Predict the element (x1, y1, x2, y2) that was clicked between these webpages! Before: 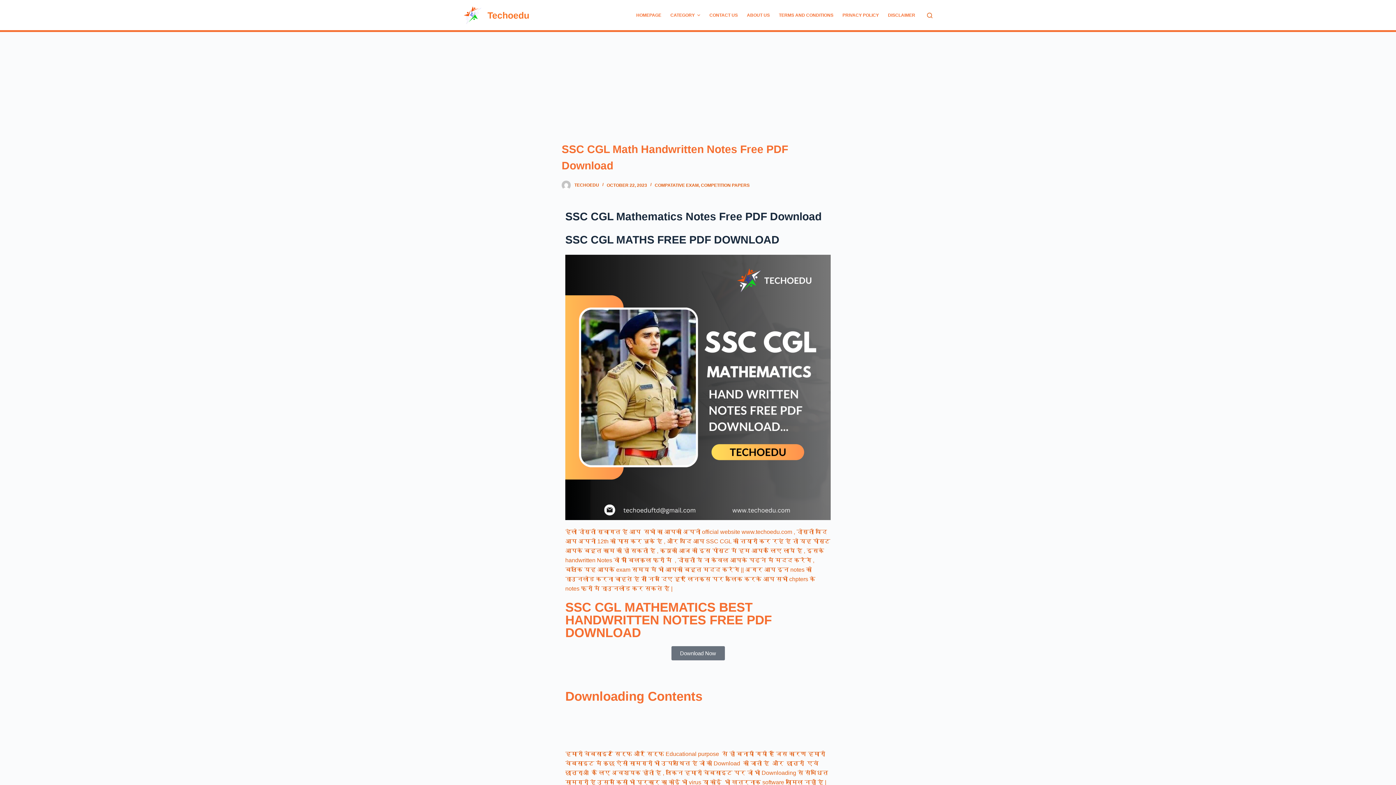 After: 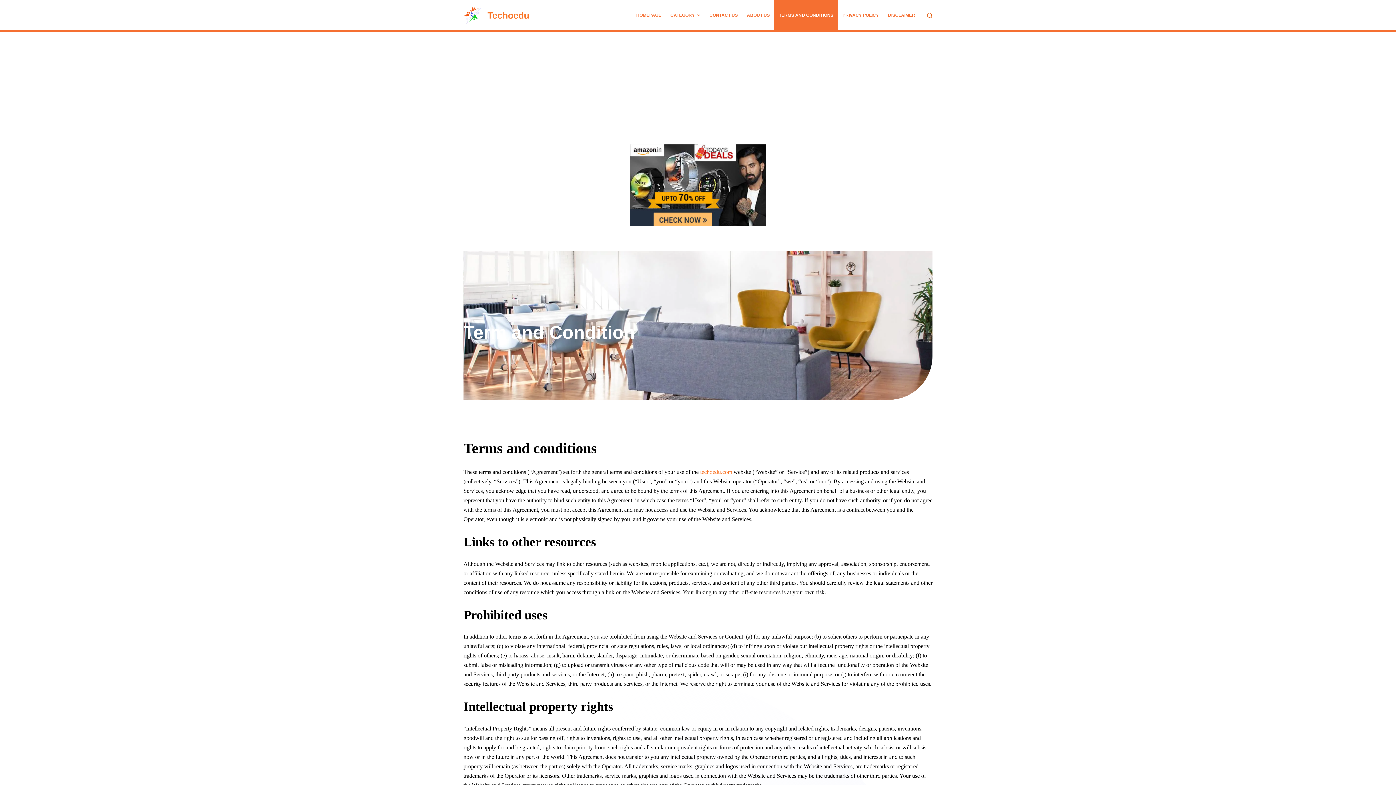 Action: label: TERMS AND CONDITIONS bbox: (774, 0, 838, 30)